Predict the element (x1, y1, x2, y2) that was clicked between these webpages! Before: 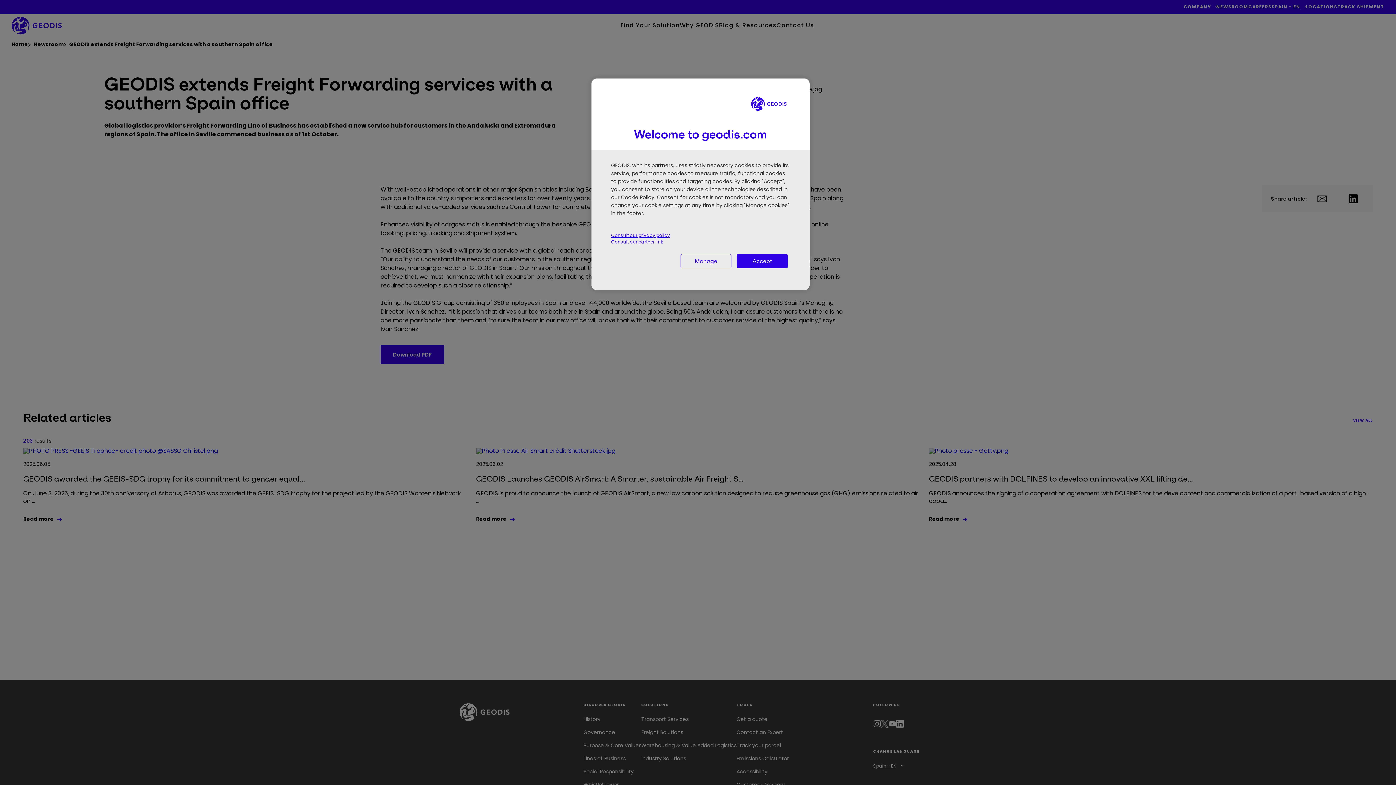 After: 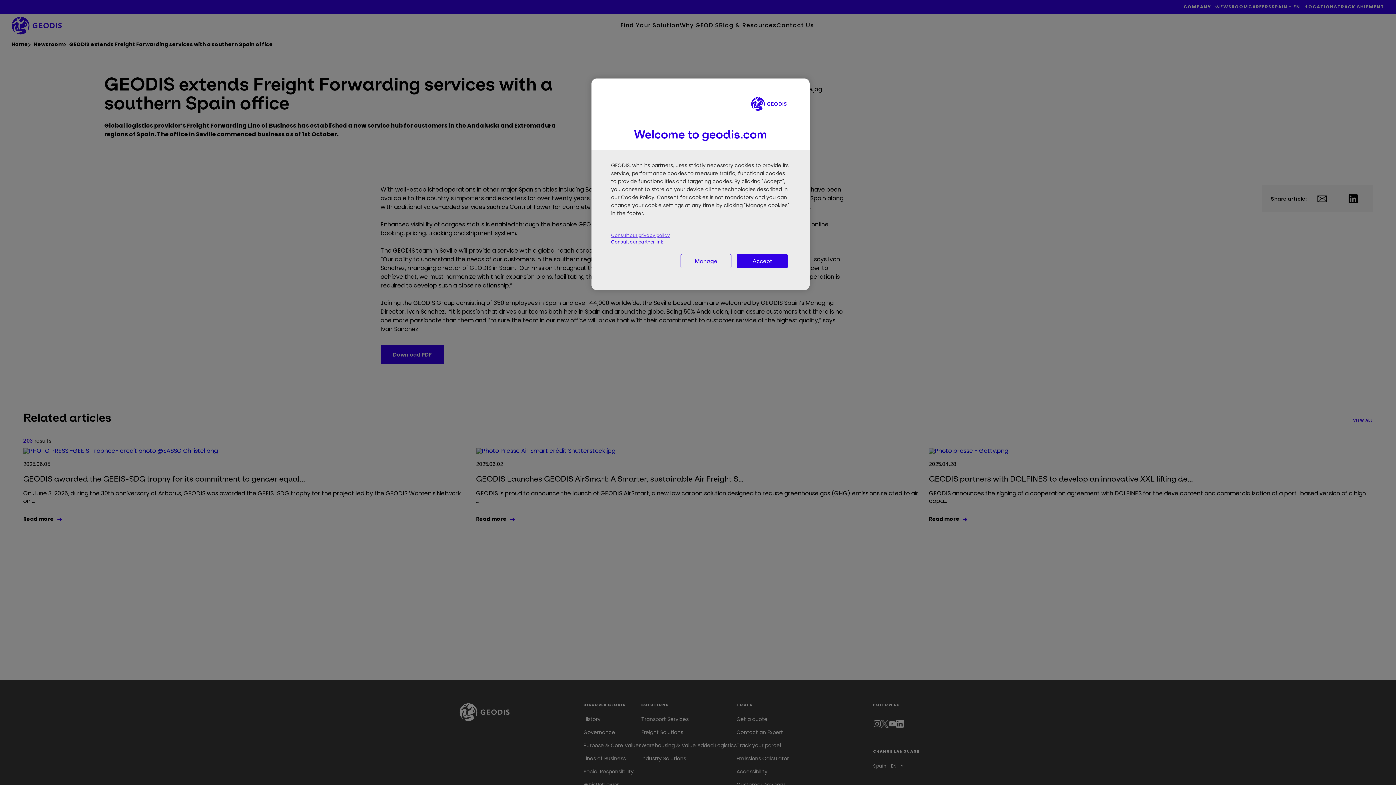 Action: bbox: (611, 232, 790, 238) label: Consult our privacy policy, opens in a new tab